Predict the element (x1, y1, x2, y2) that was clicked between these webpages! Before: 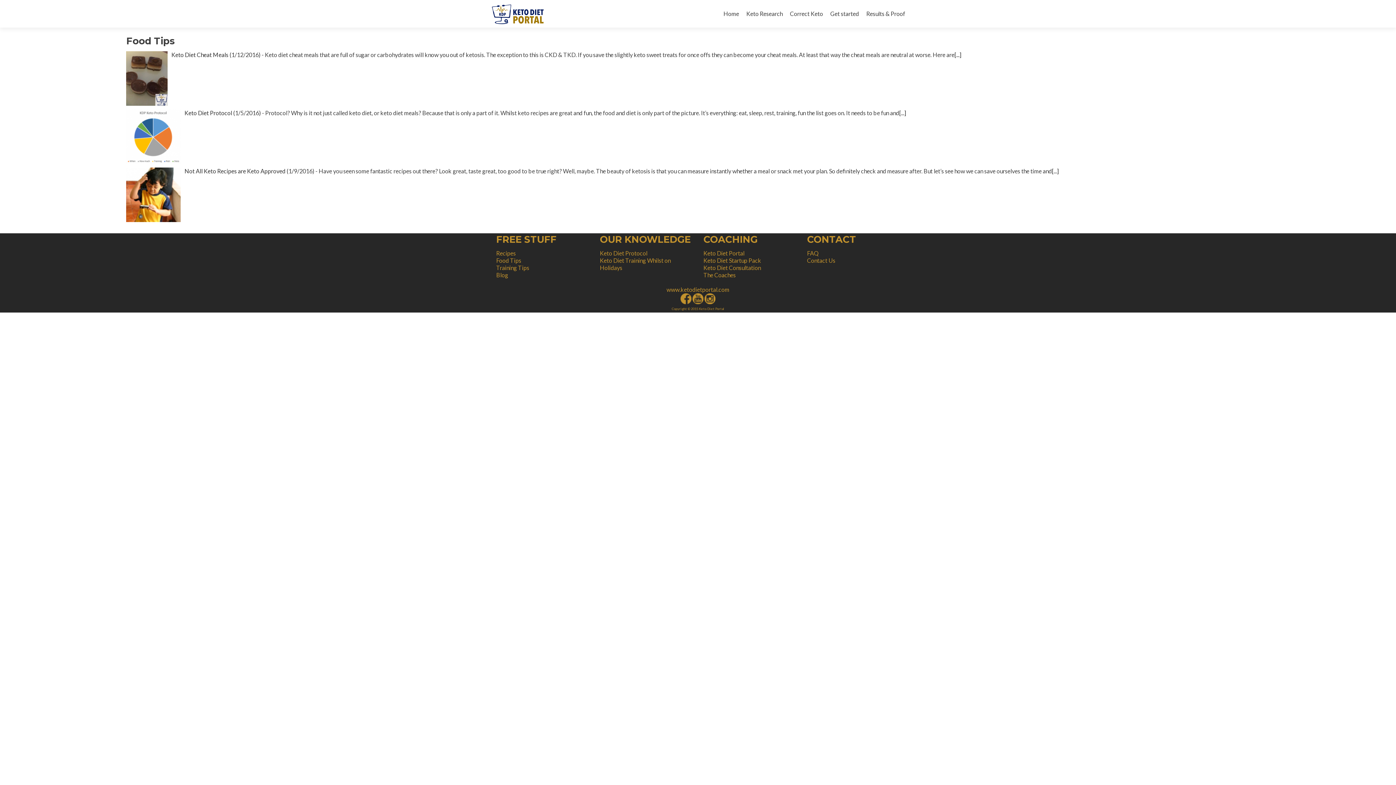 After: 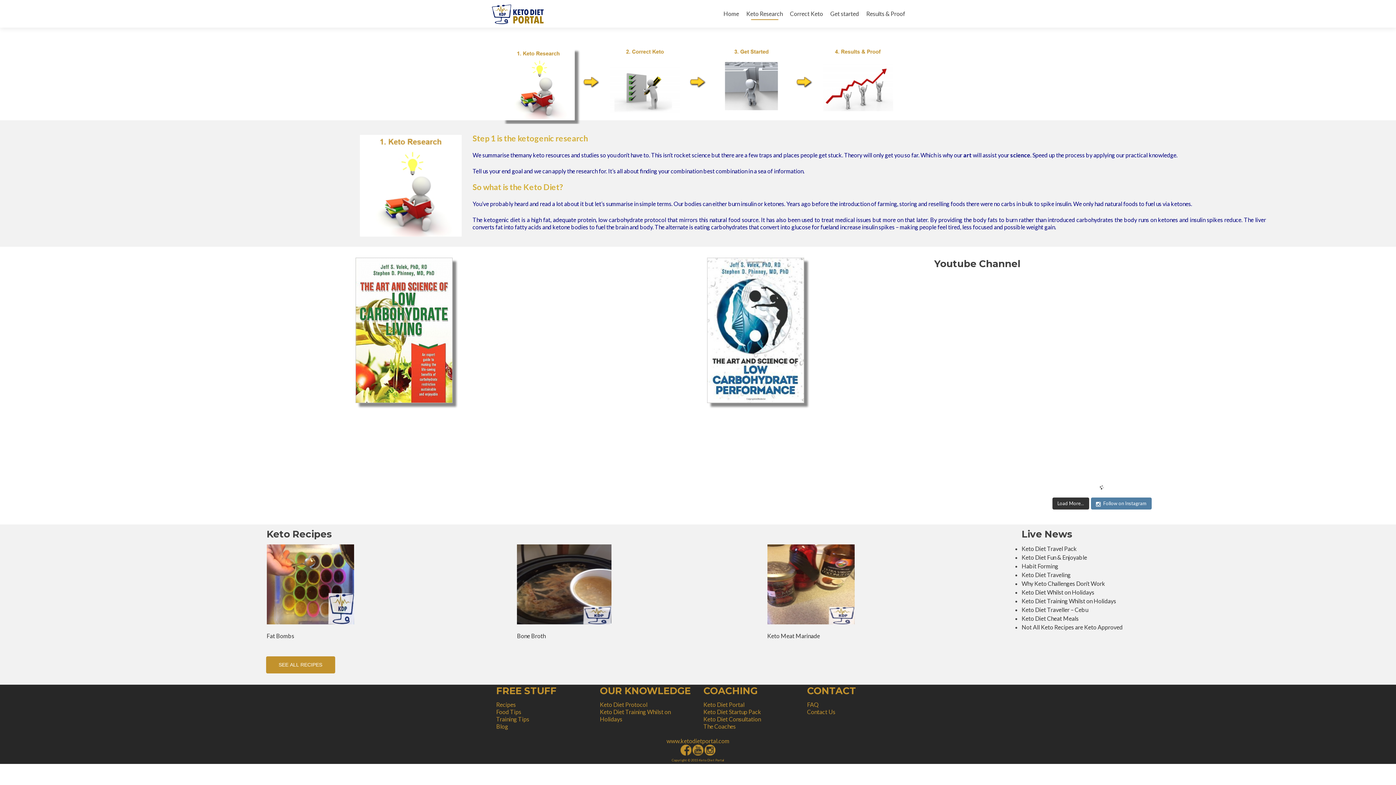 Action: bbox: (746, 7, 782, 20) label: Keto Research